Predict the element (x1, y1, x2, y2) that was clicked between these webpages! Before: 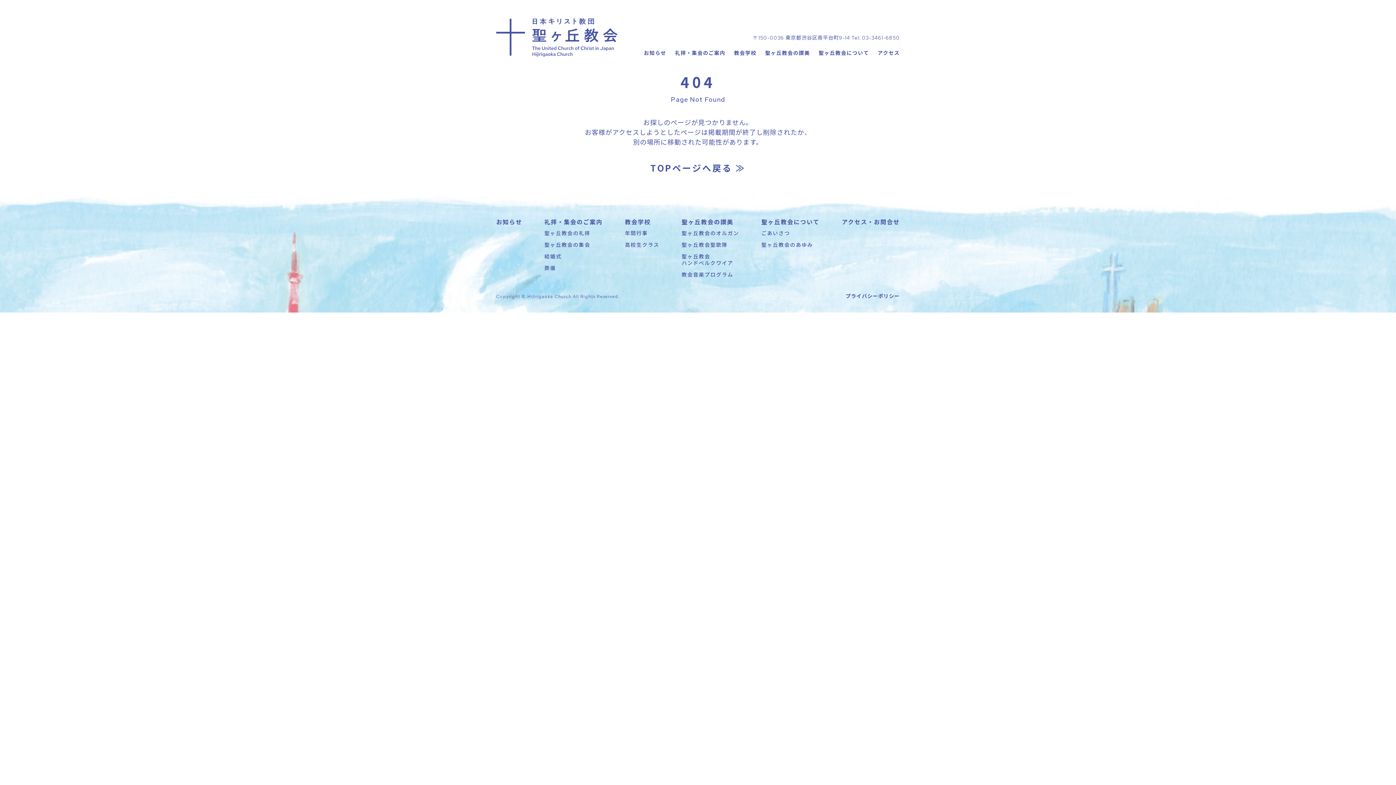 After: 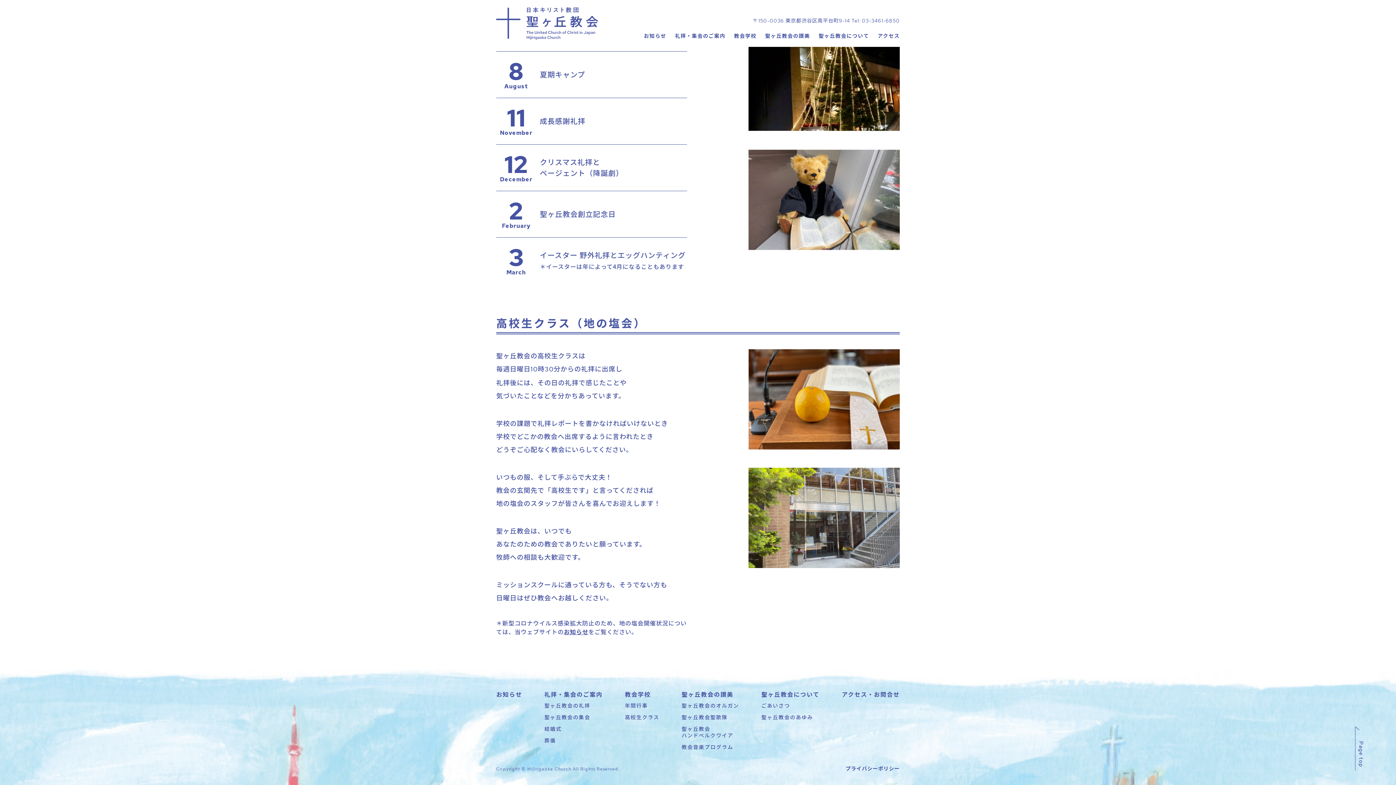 Action: bbox: (625, 241, 659, 248) label: 高校生クラス